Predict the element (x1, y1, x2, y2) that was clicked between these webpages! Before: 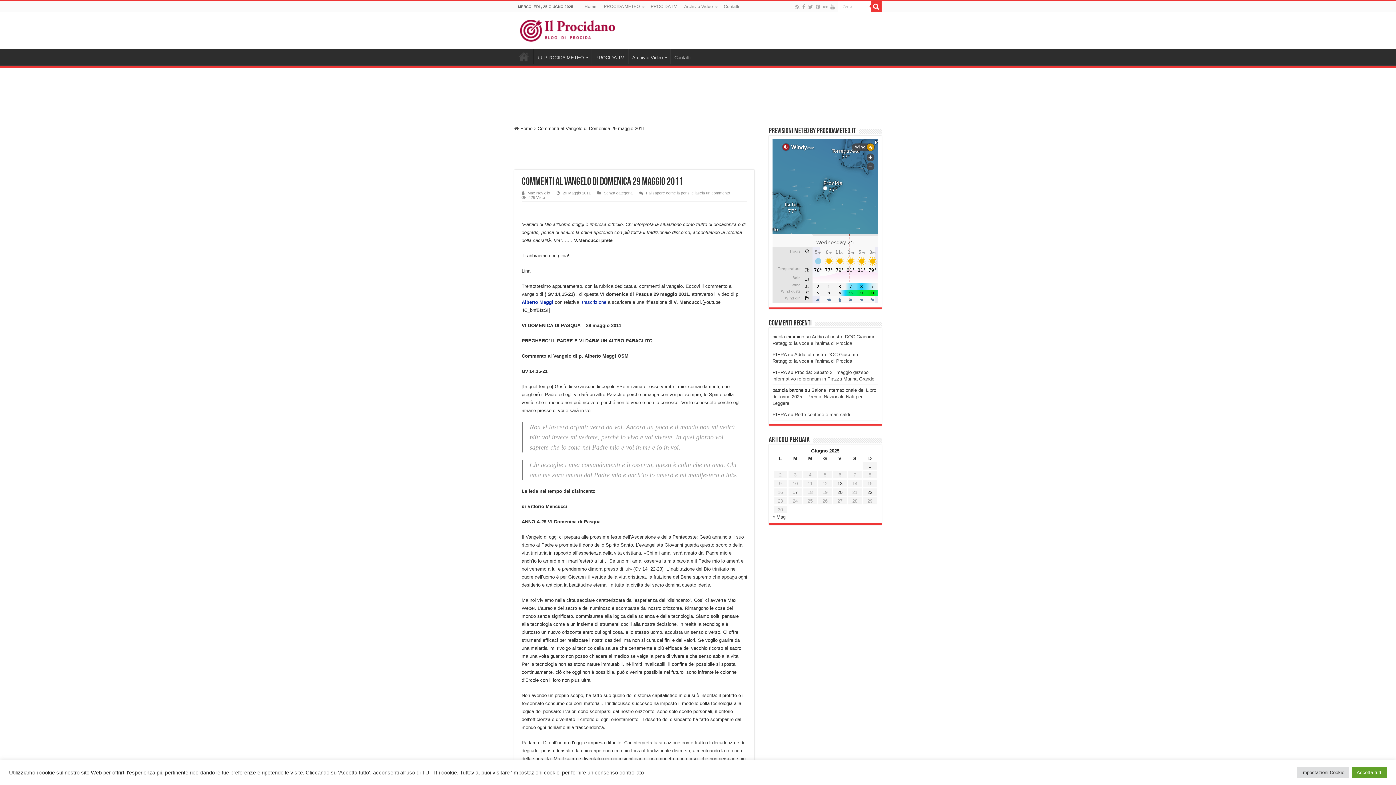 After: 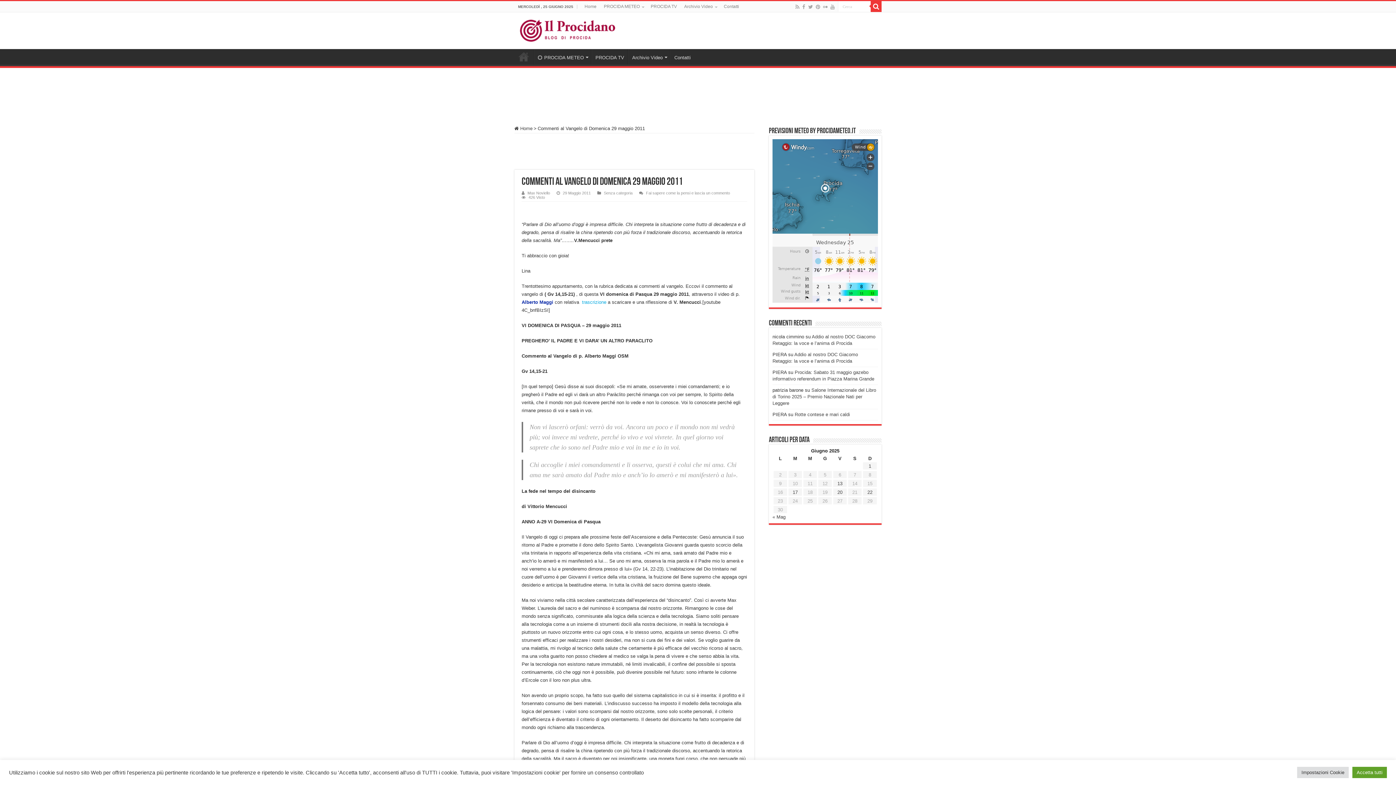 Action: label: trascrizione bbox: (582, 299, 606, 305)